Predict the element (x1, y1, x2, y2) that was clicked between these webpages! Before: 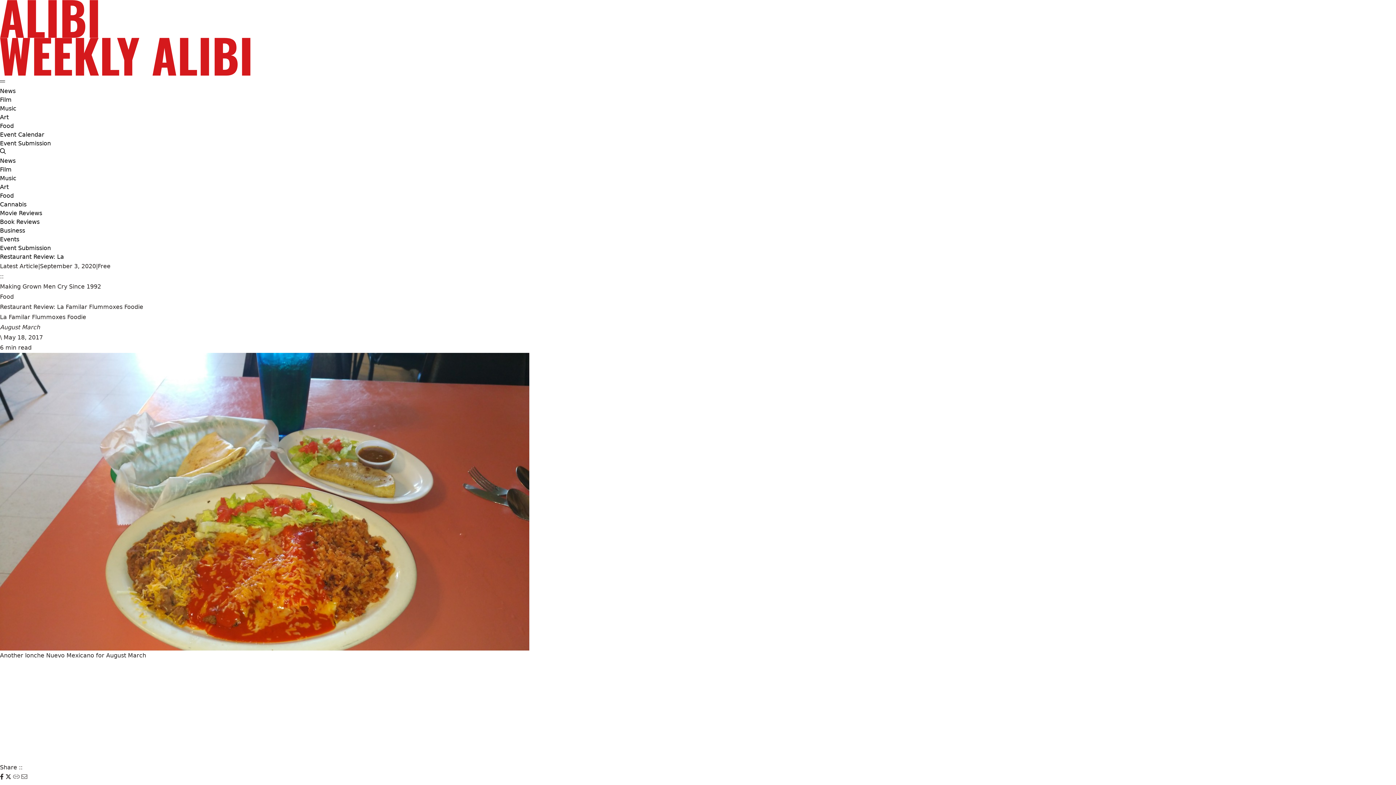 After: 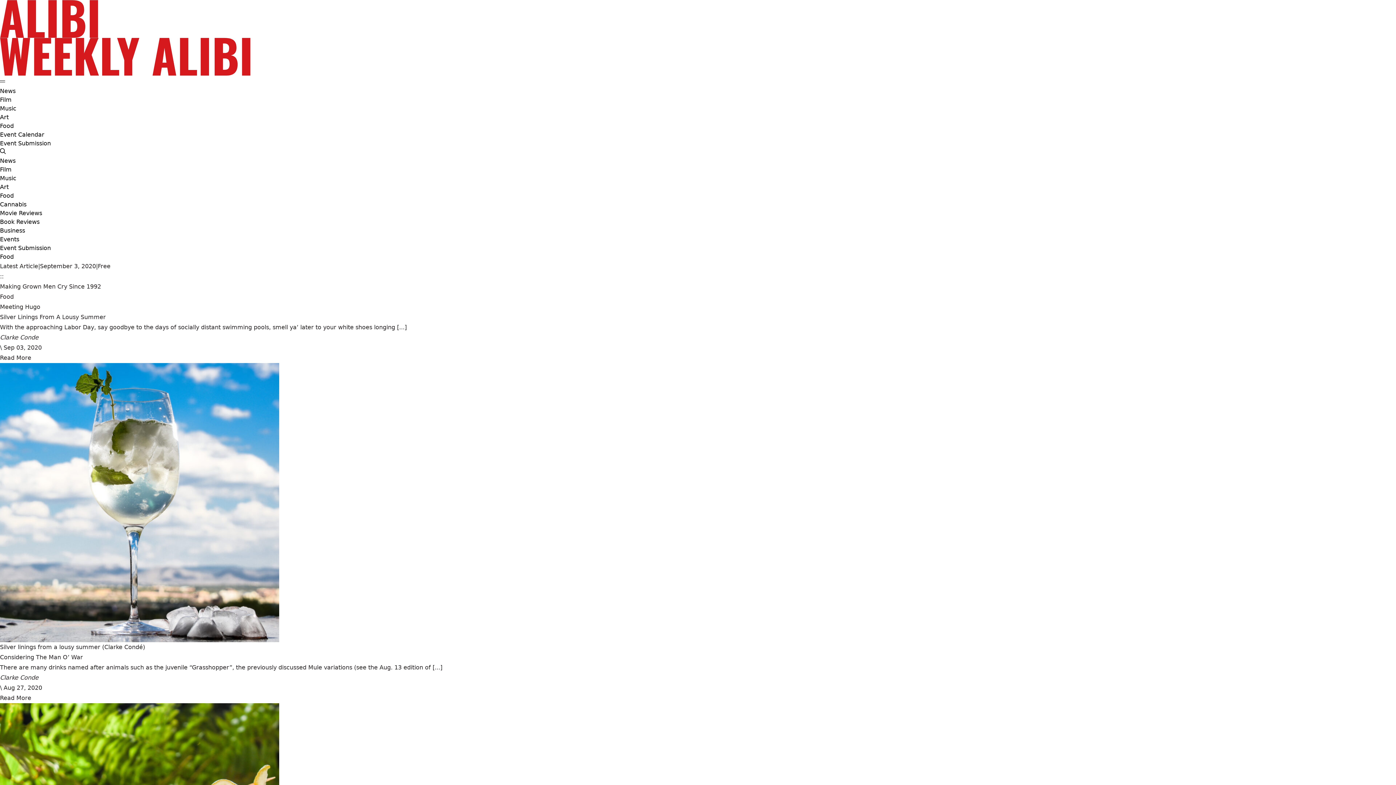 Action: label: Food bbox: (0, 191, 13, 200)